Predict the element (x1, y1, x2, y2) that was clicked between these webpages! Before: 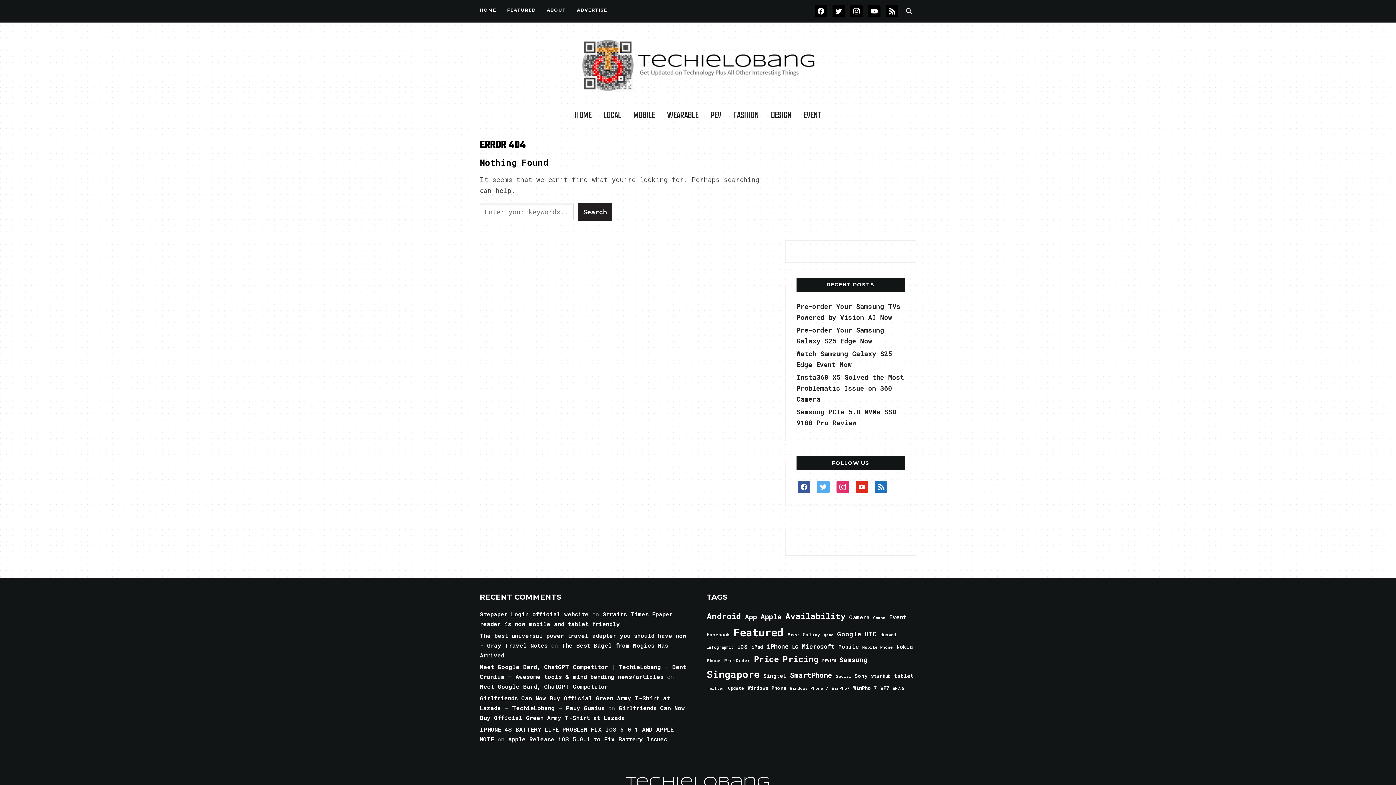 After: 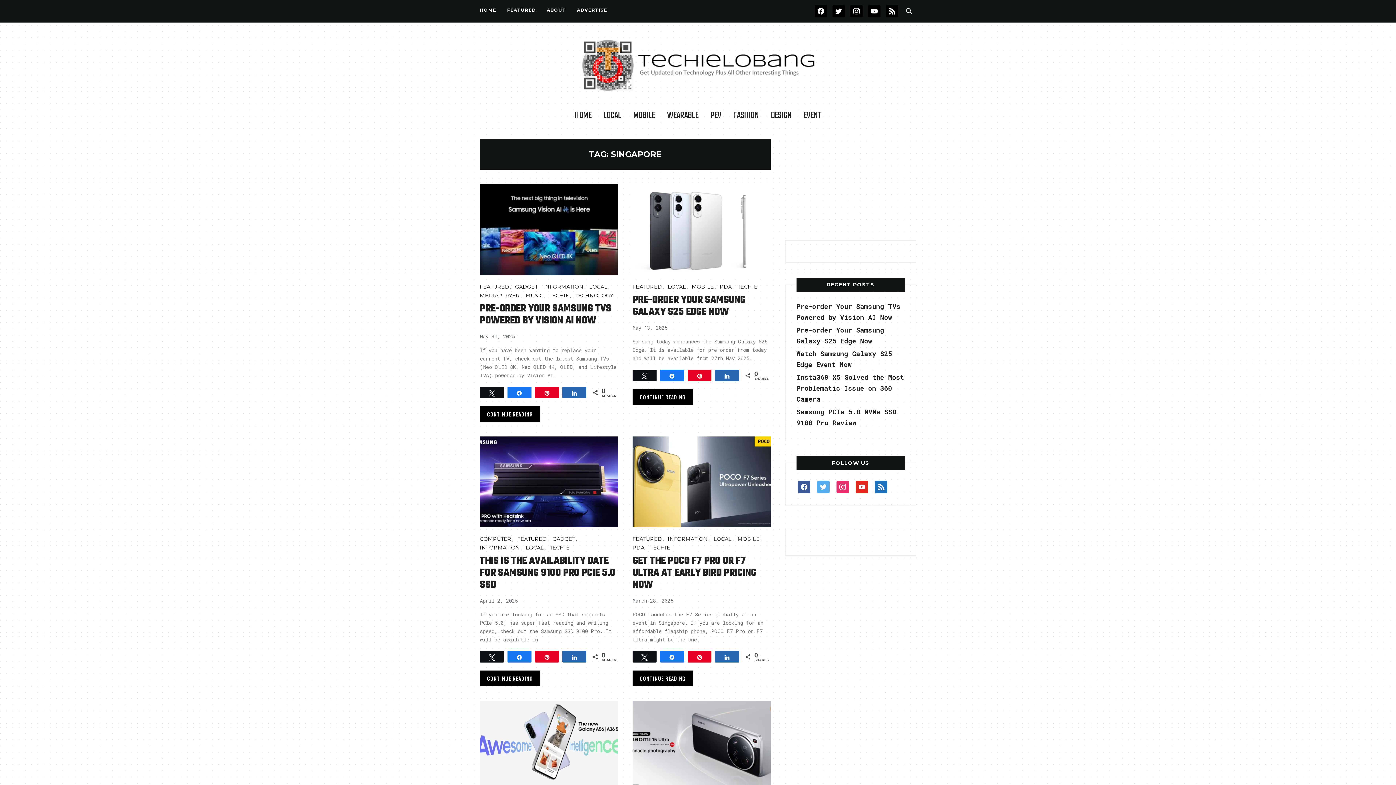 Action: bbox: (706, 668, 760, 680) label: Singapore (2,746 items)